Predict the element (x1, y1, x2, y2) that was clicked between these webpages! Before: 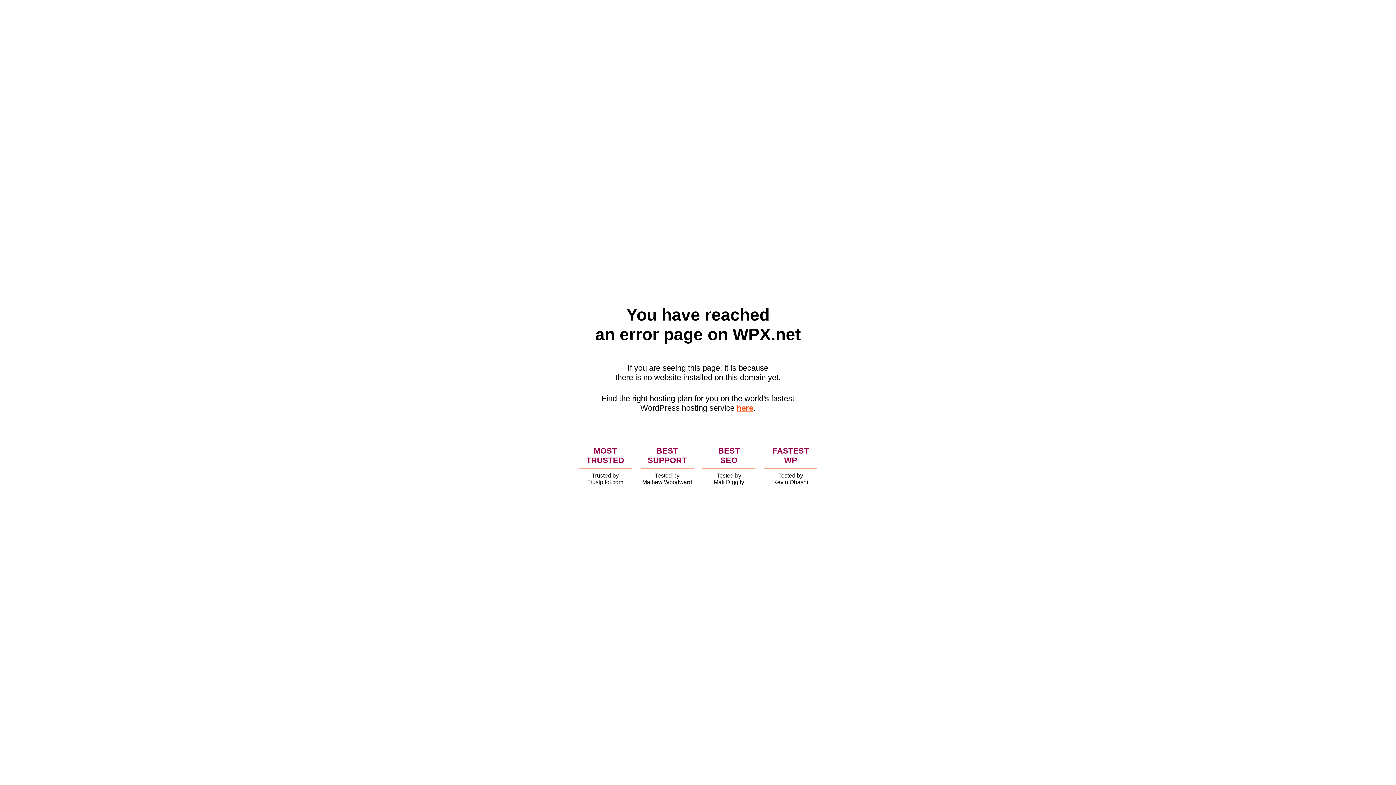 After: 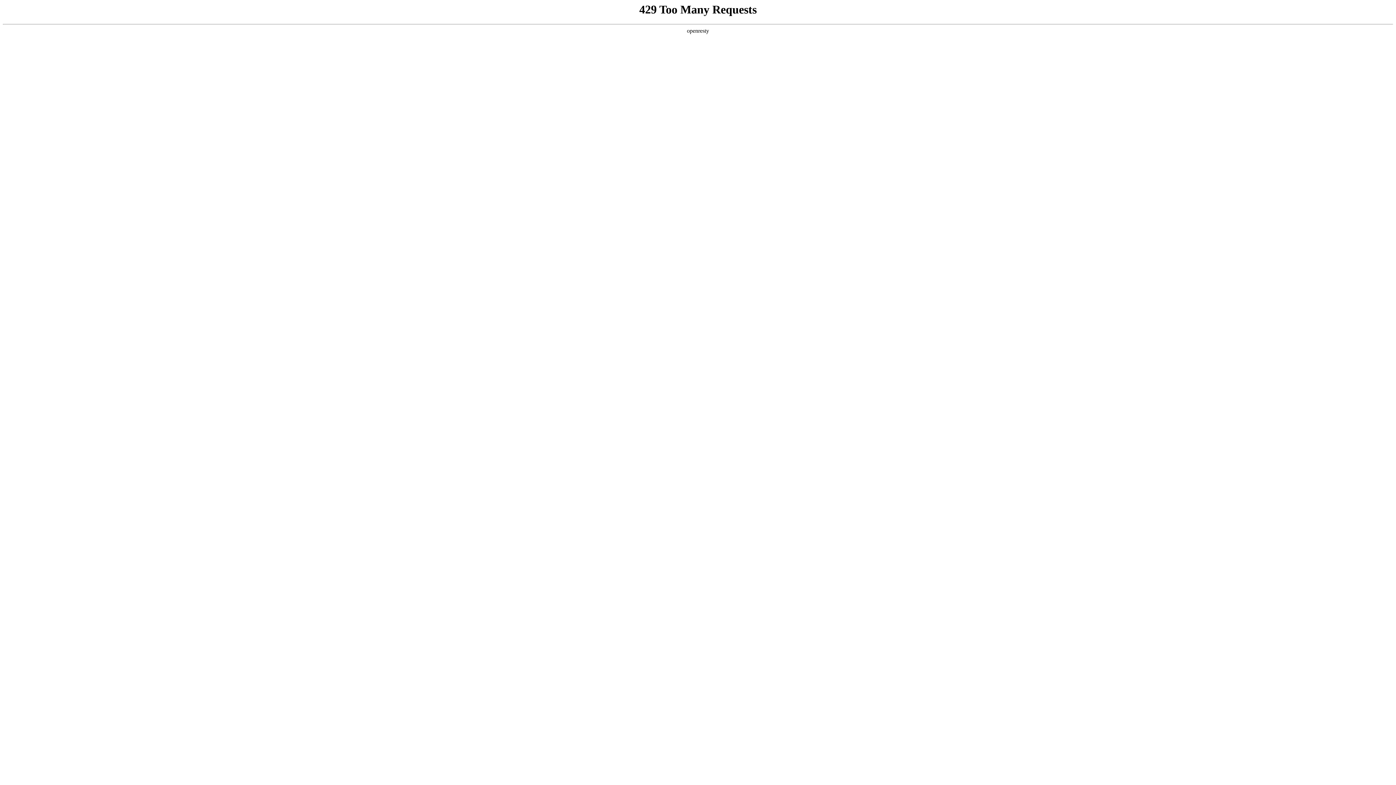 Action: bbox: (736, 403, 753, 412) label: here